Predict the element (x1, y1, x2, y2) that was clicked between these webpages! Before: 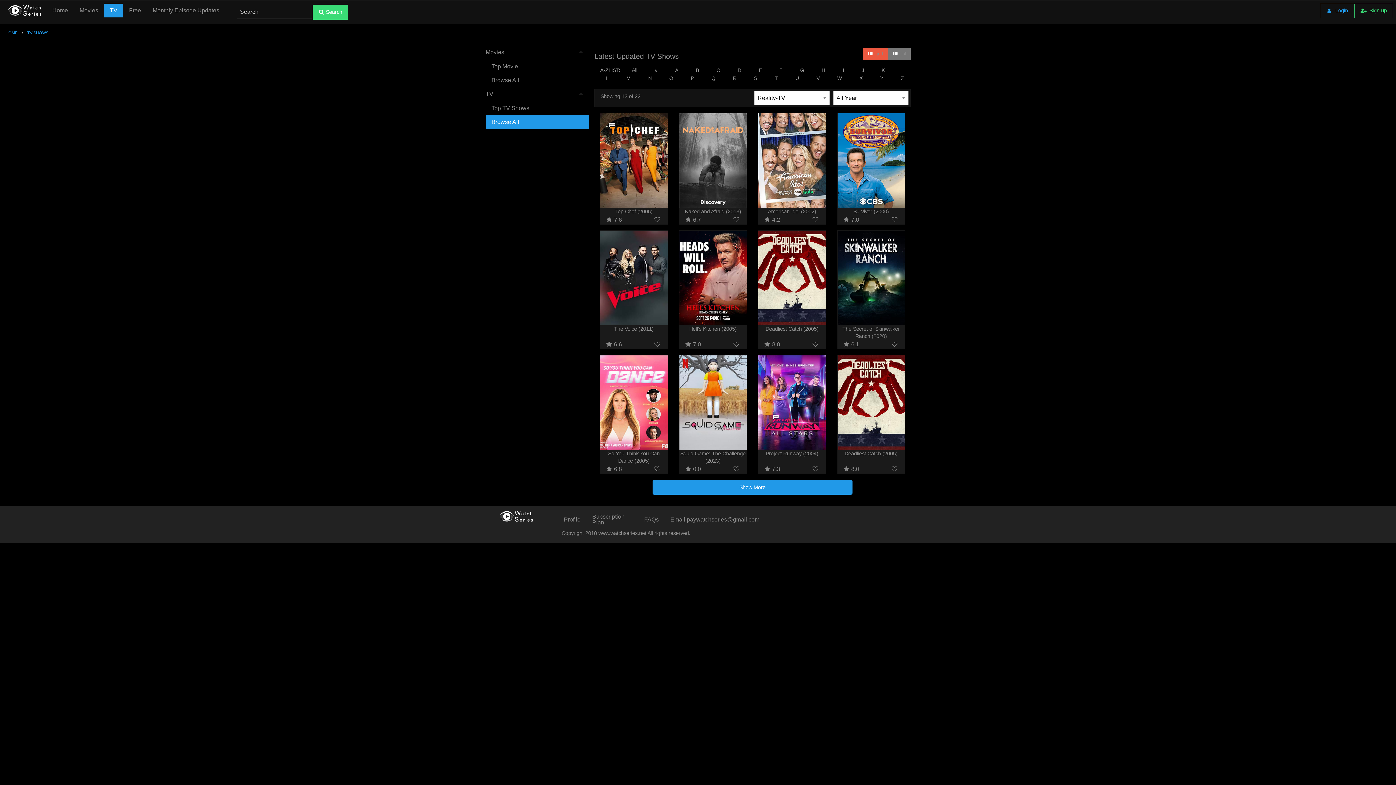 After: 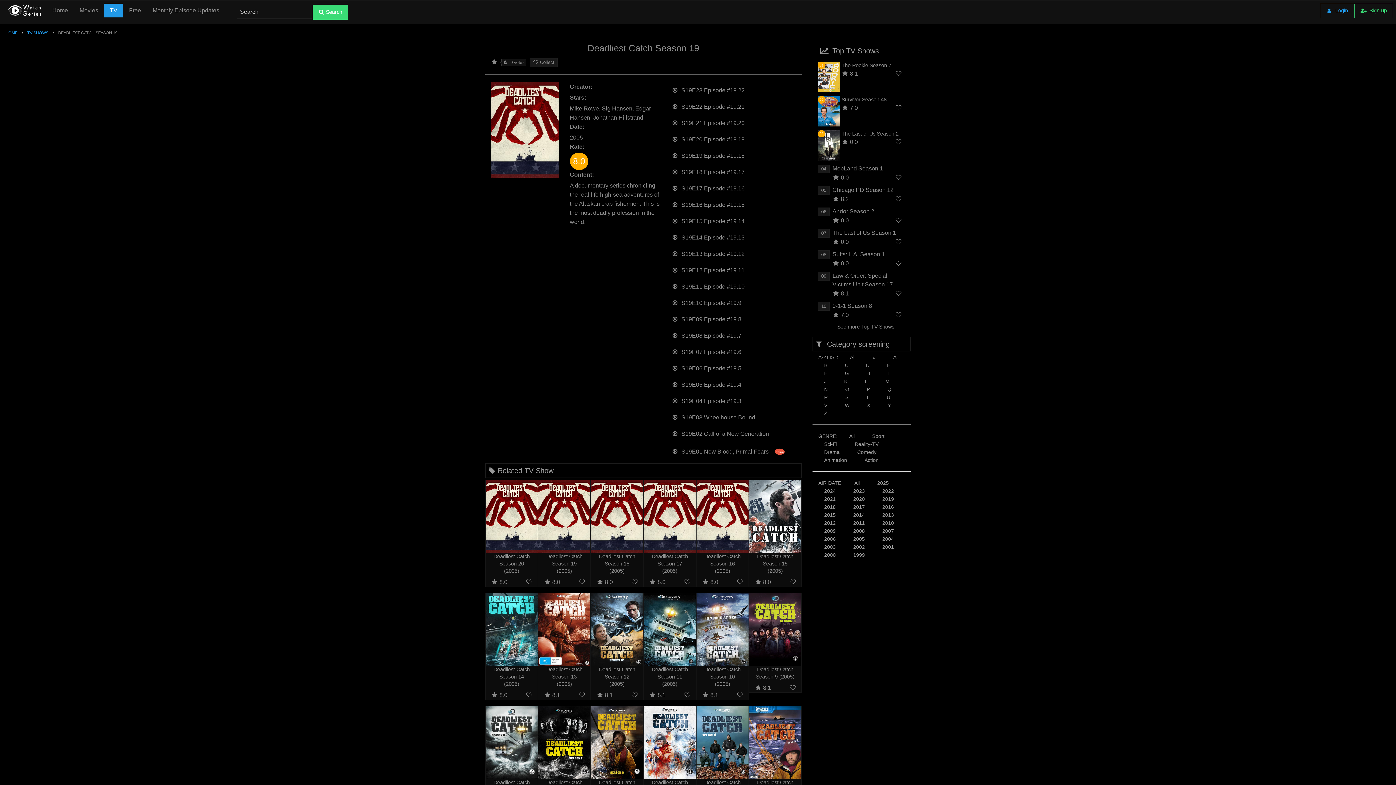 Action: label: Deadliest Catch (2005) bbox: (837, 450, 905, 457)